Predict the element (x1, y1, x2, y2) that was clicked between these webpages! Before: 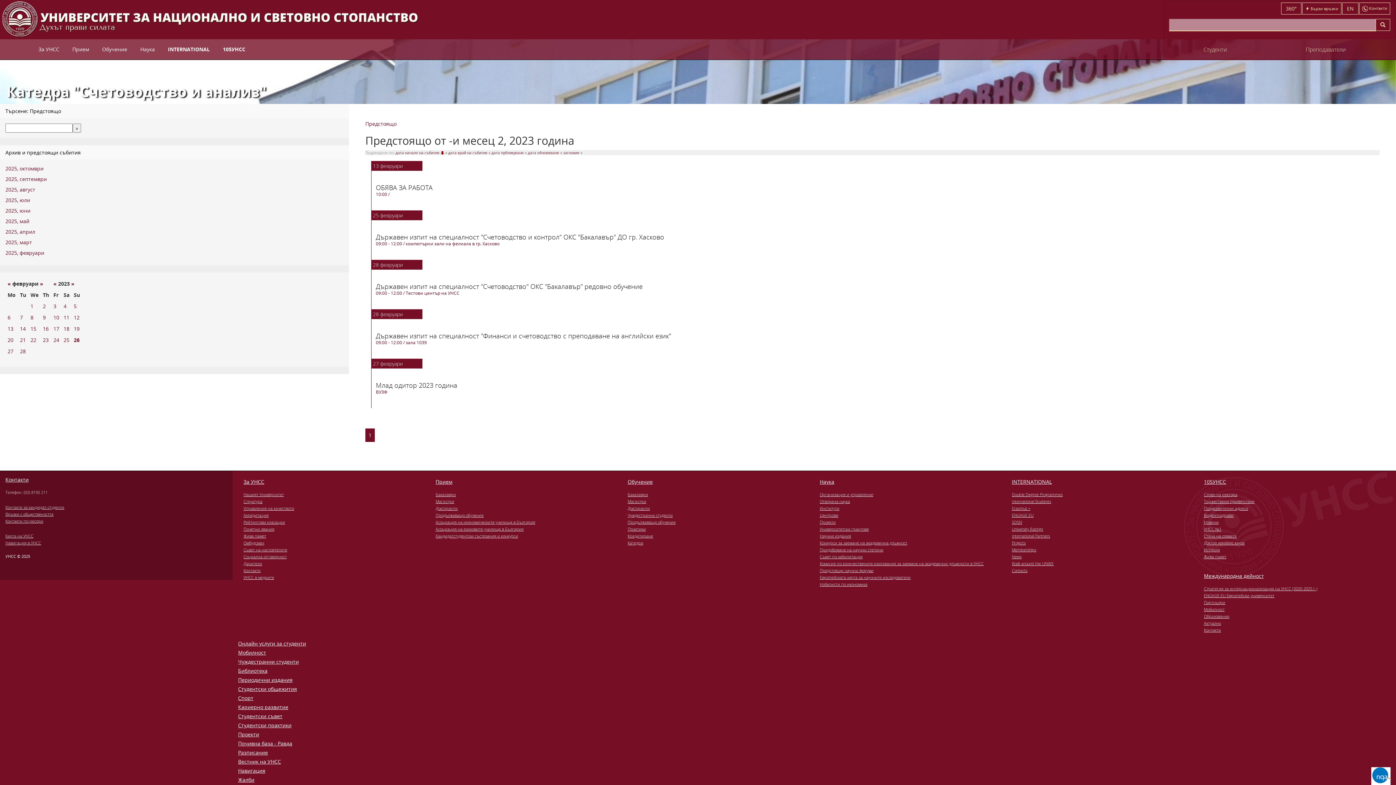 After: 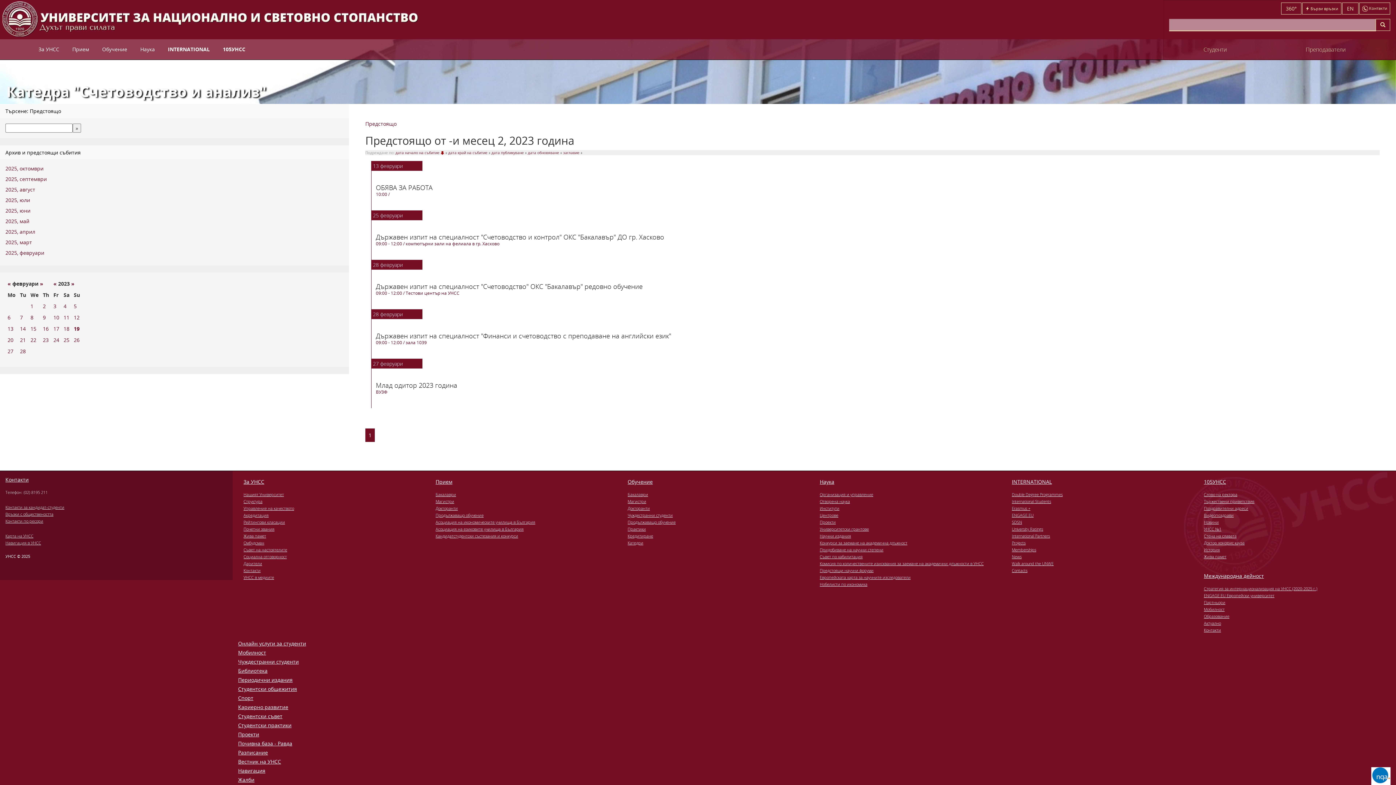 Action: label: 19 bbox: (73, 325, 79, 332)